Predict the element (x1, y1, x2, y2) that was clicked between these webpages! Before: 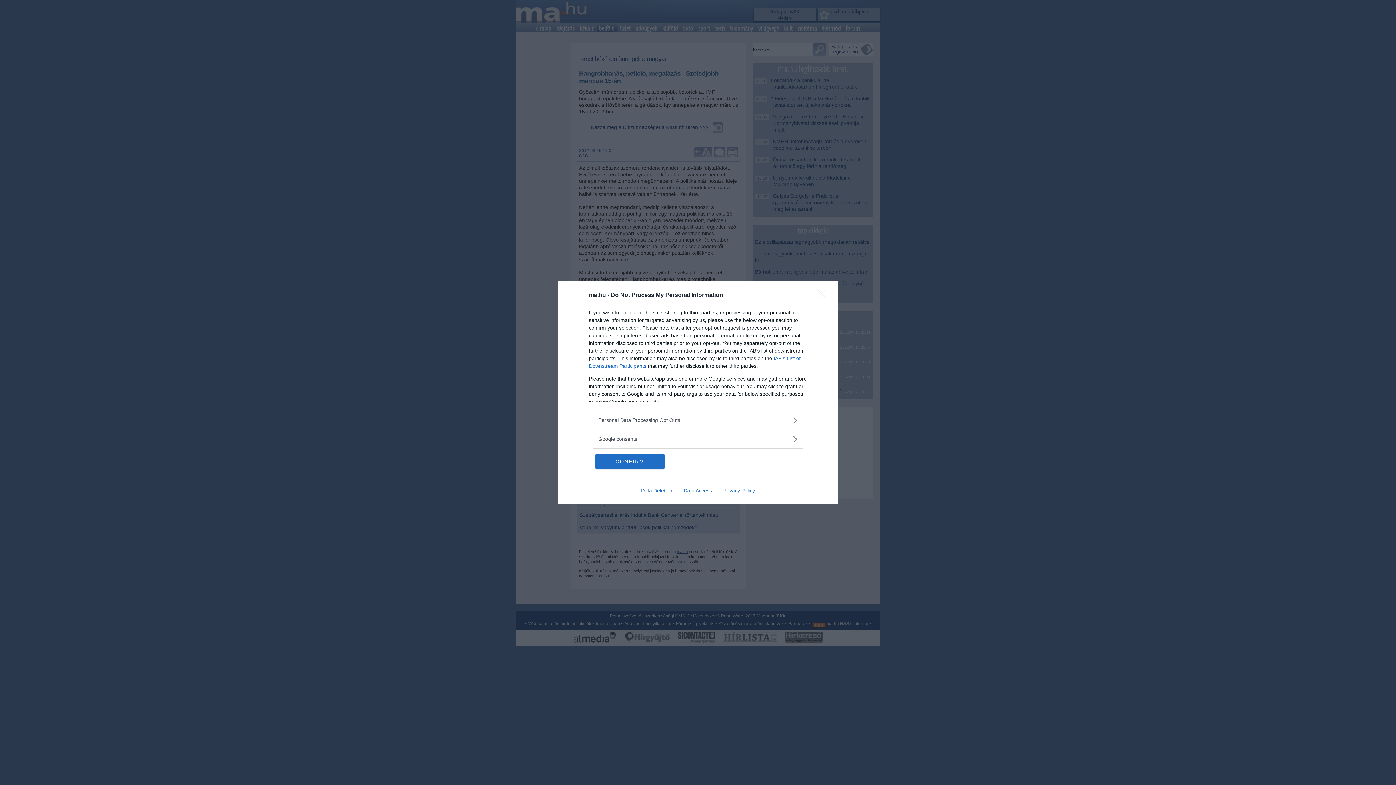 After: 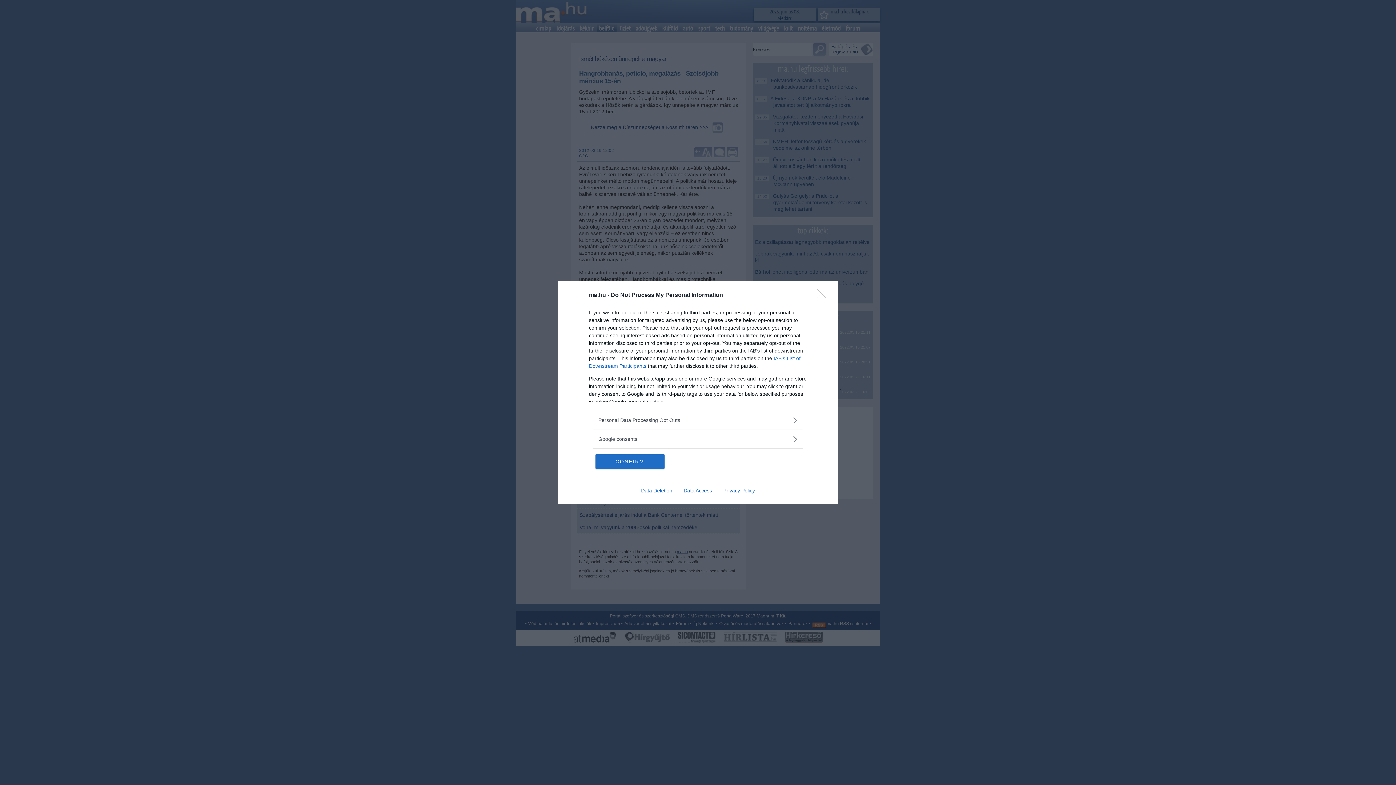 Action: bbox: (678, 487, 717, 493) label: Data Access